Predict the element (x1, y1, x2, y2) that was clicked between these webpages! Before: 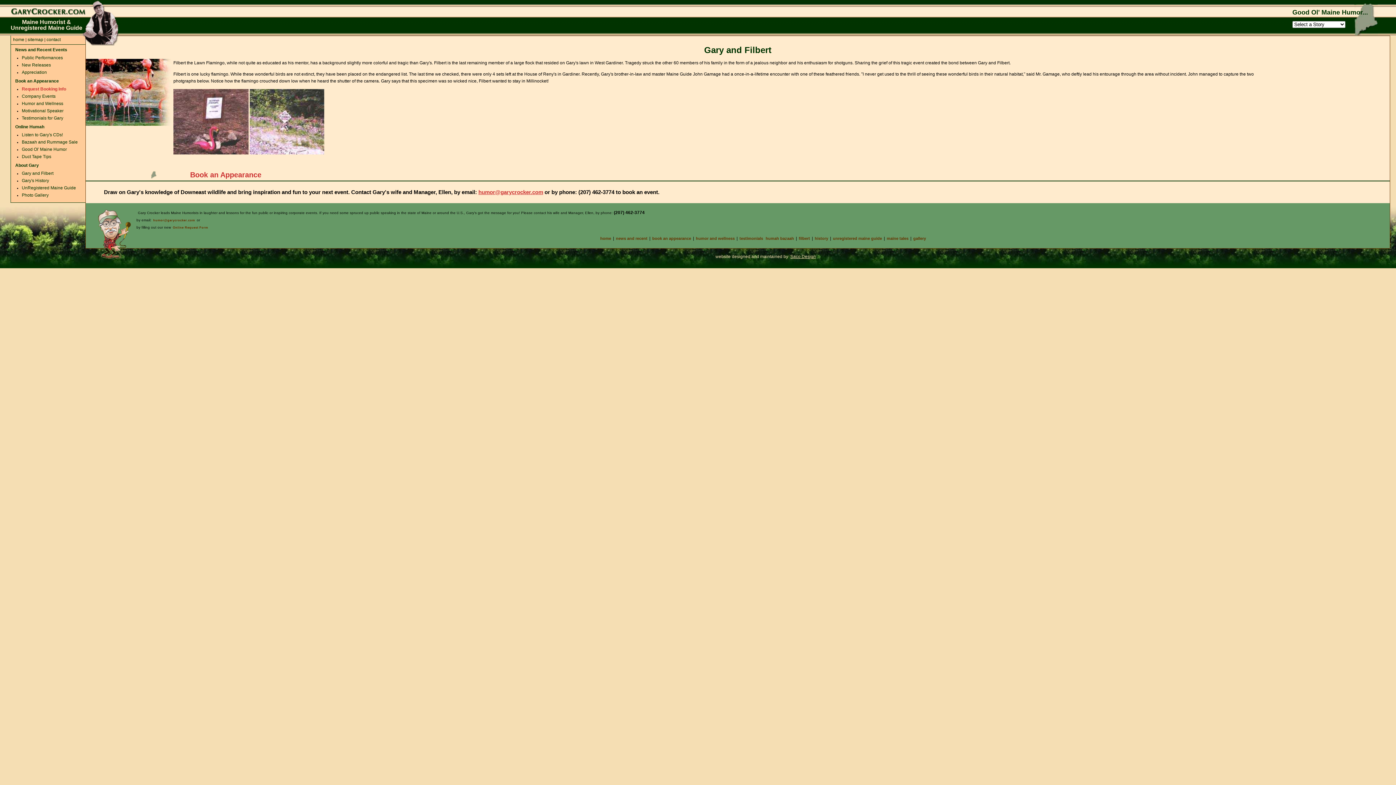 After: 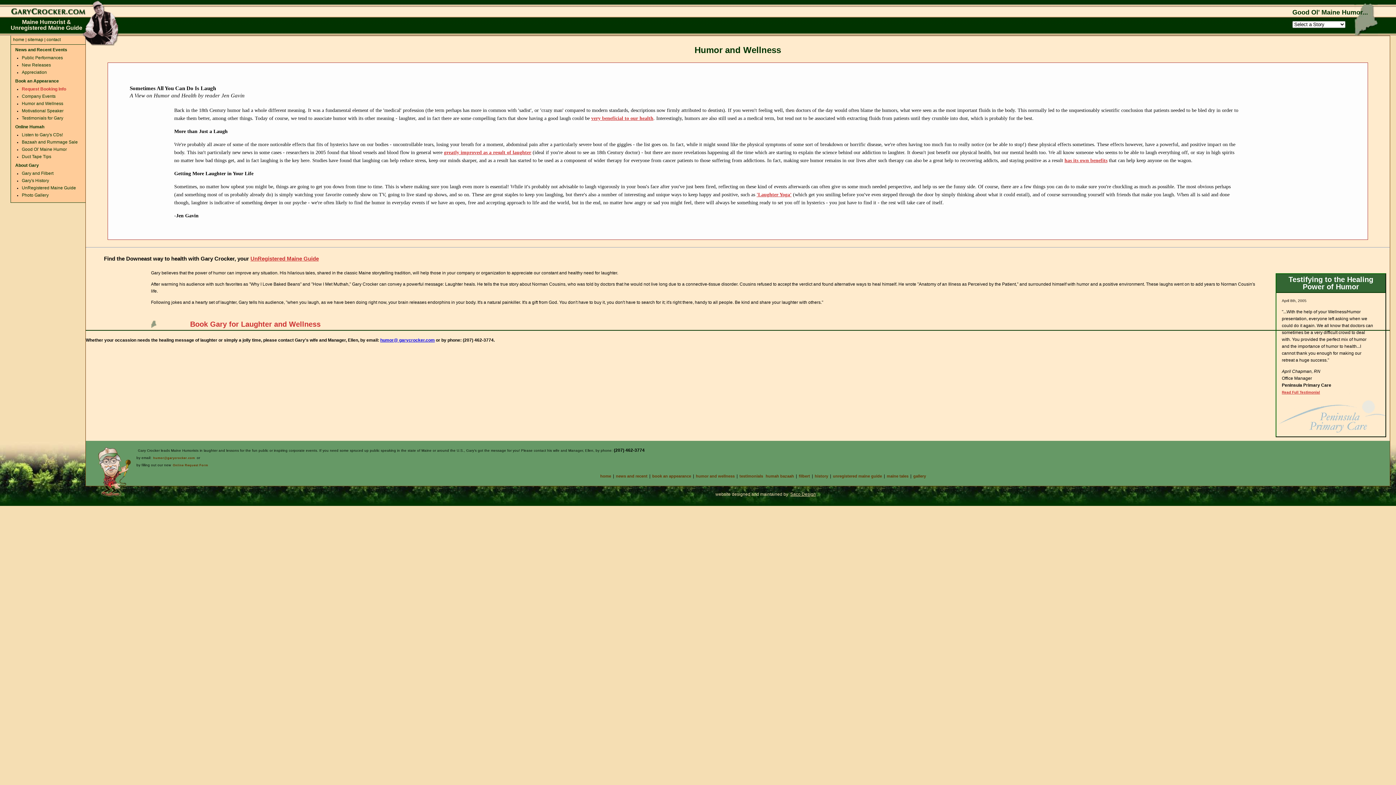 Action: bbox: (695, 235, 735, 241) label: humor and wellness